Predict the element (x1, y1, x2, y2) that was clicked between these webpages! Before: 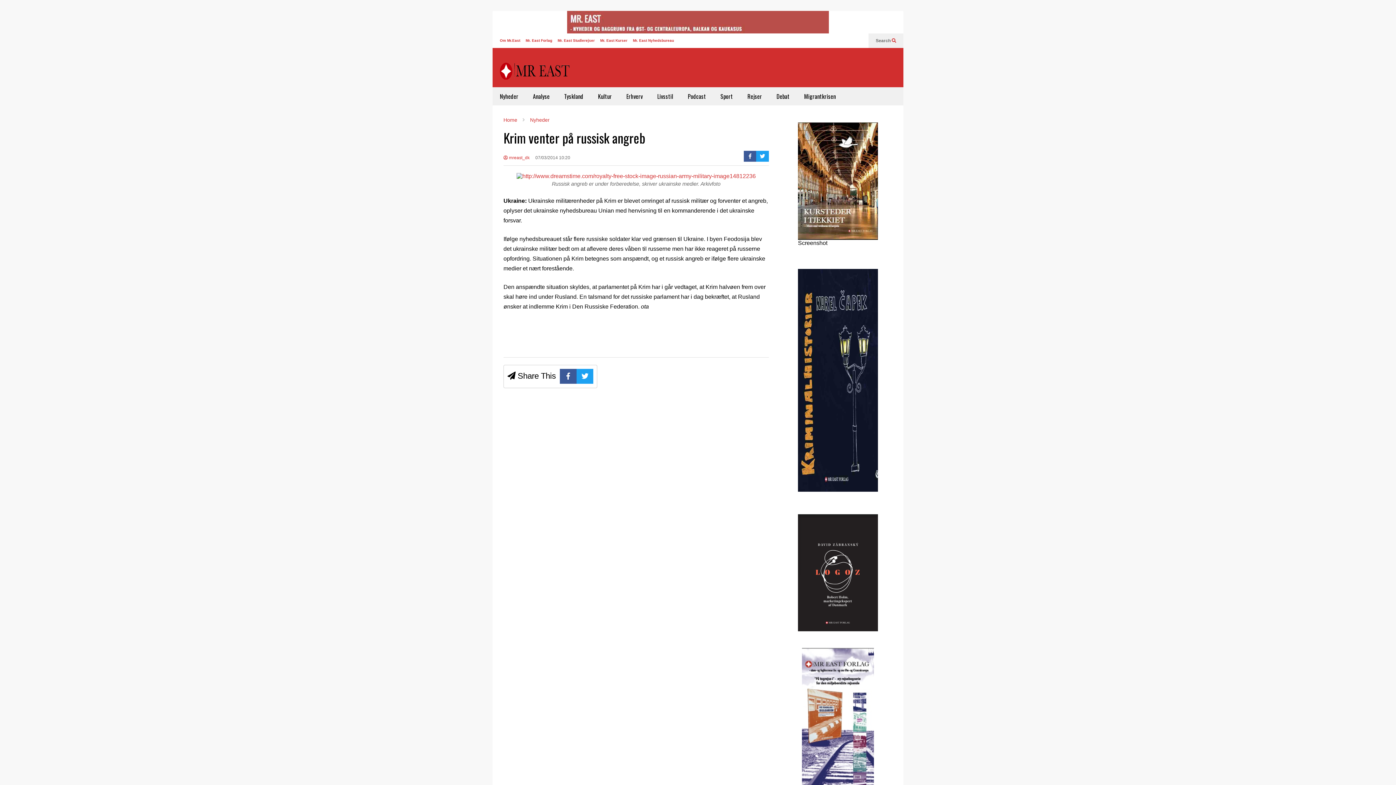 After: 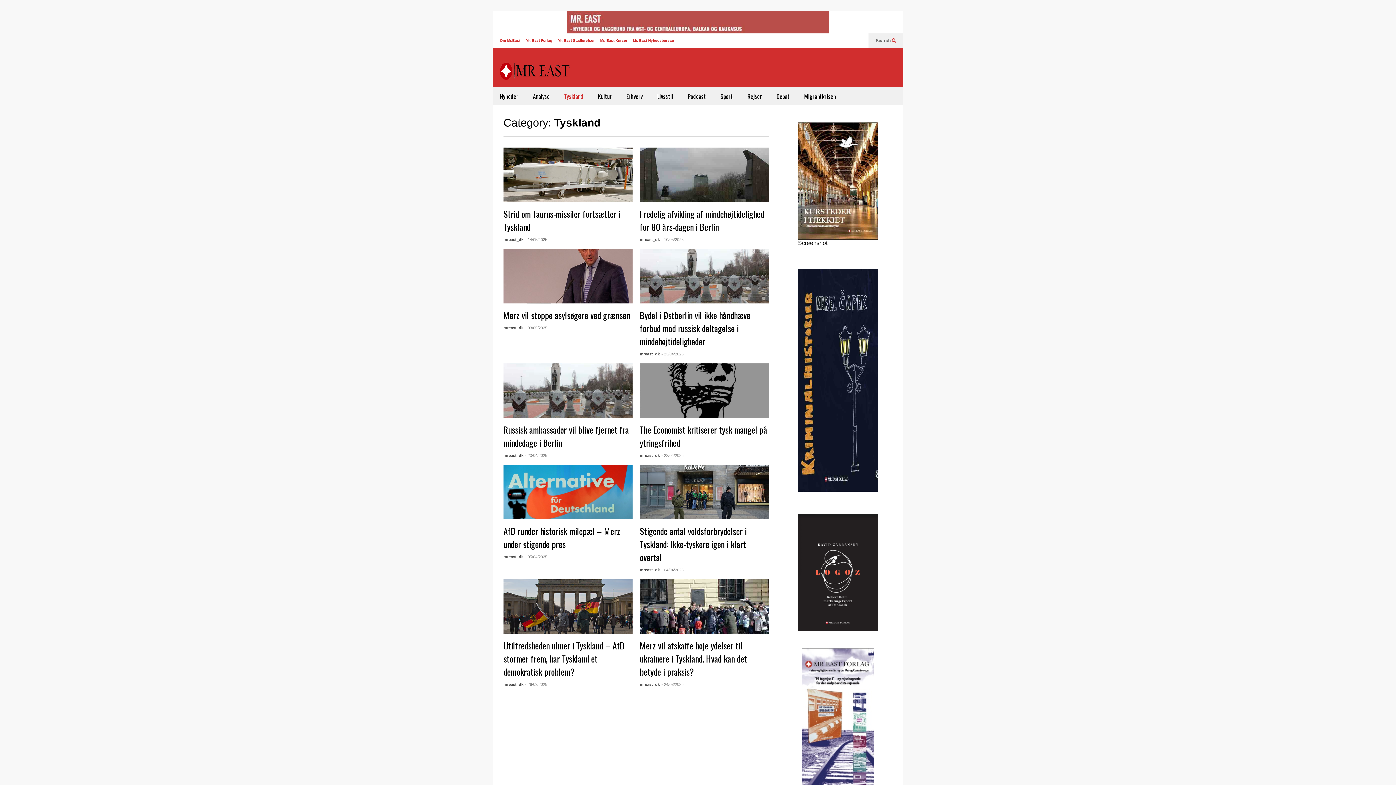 Action: label: Tyskland bbox: (557, 87, 590, 105)